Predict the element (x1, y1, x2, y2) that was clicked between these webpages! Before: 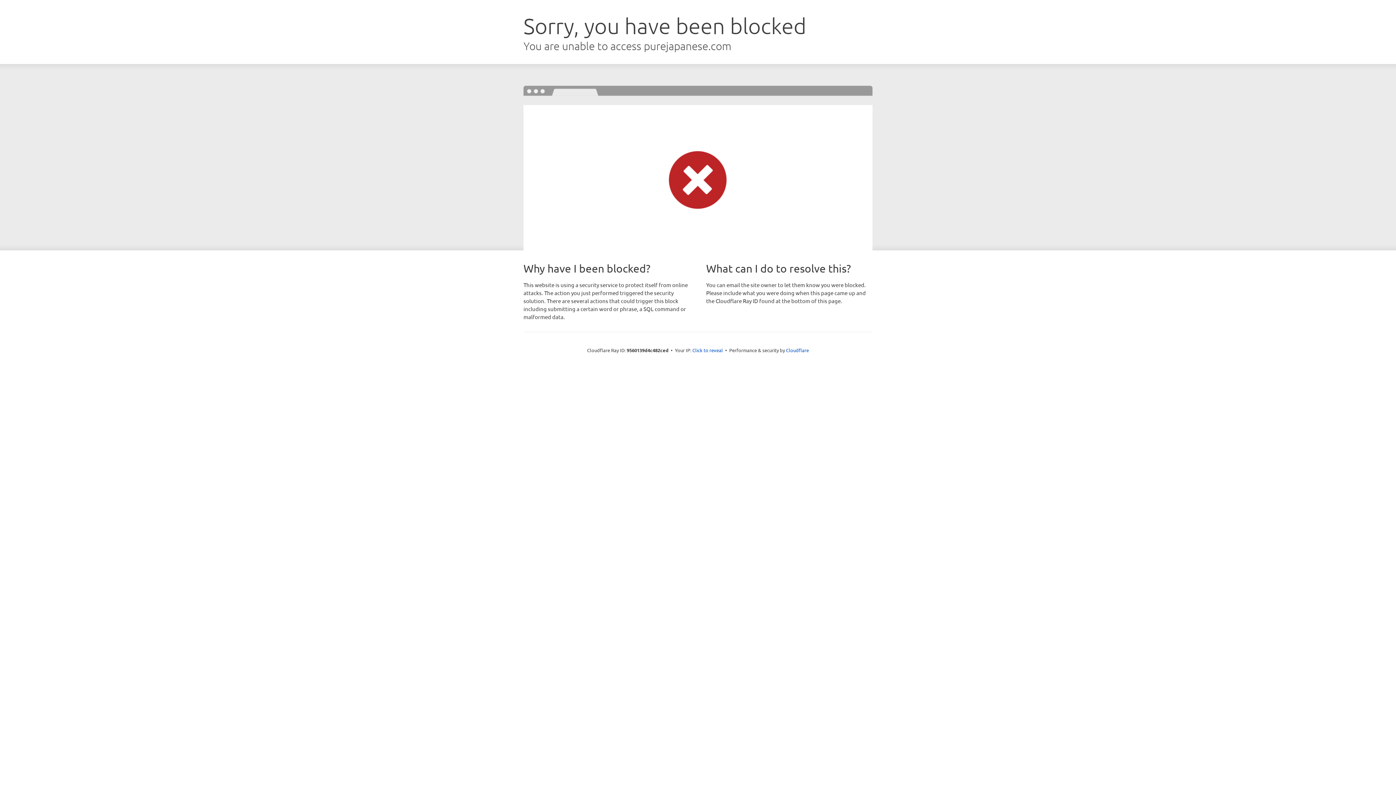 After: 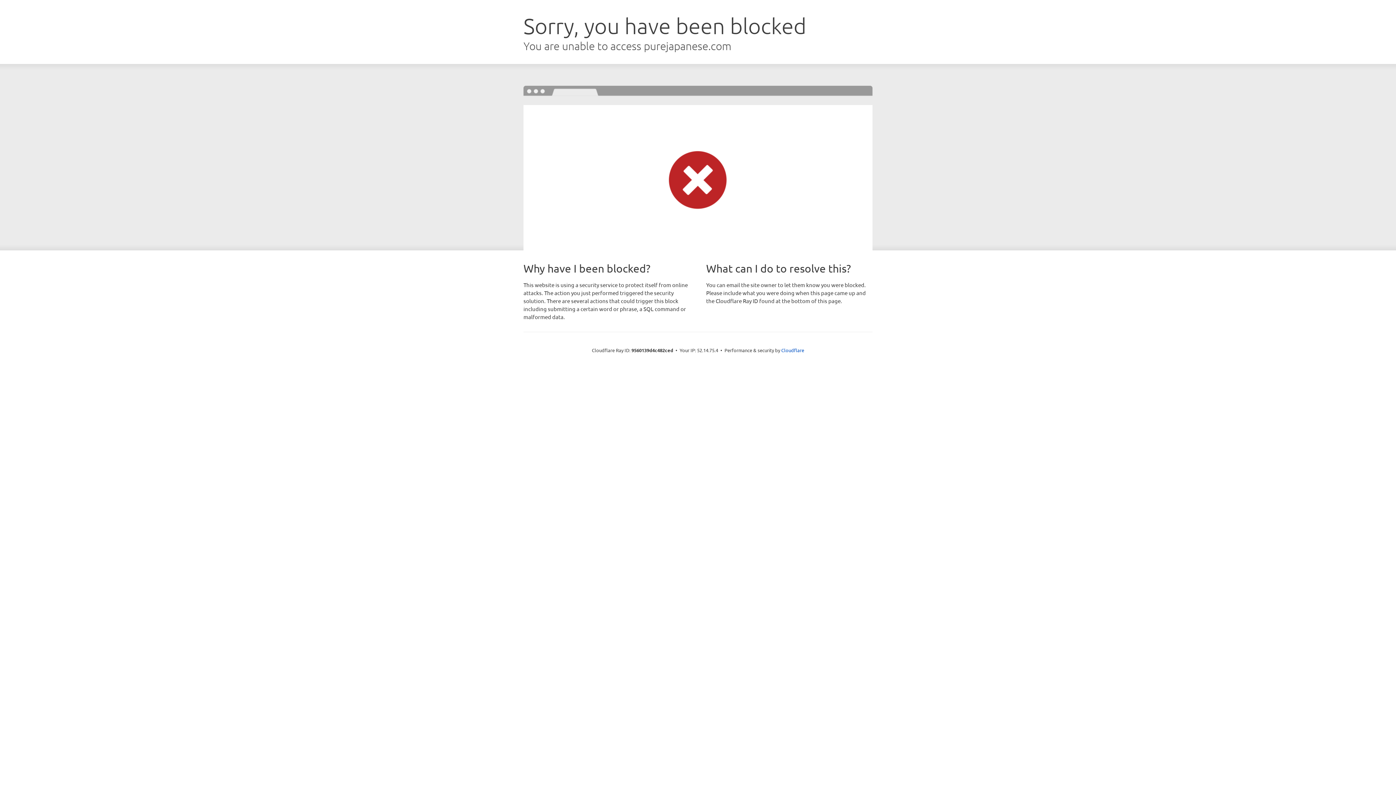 Action: bbox: (692, 346, 723, 353) label: Click to reveal